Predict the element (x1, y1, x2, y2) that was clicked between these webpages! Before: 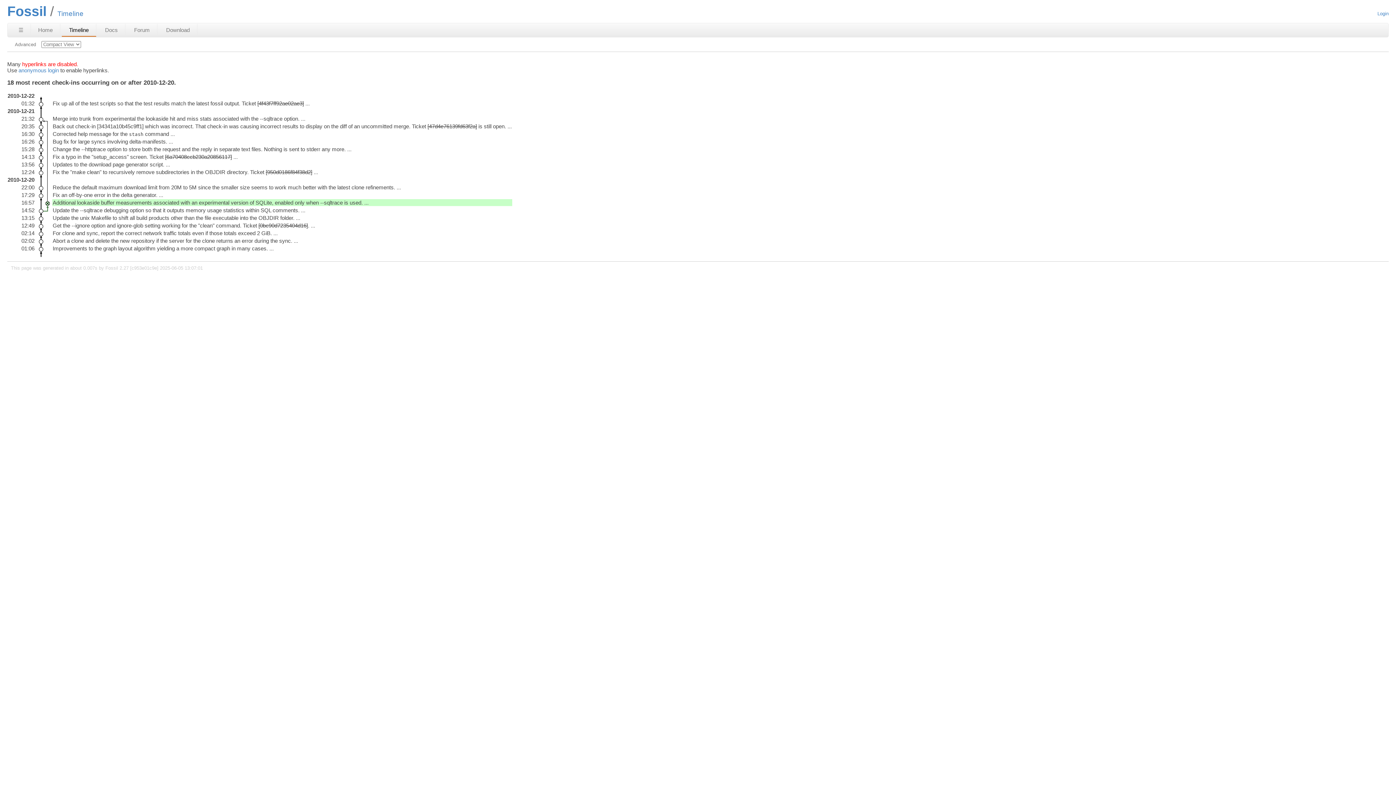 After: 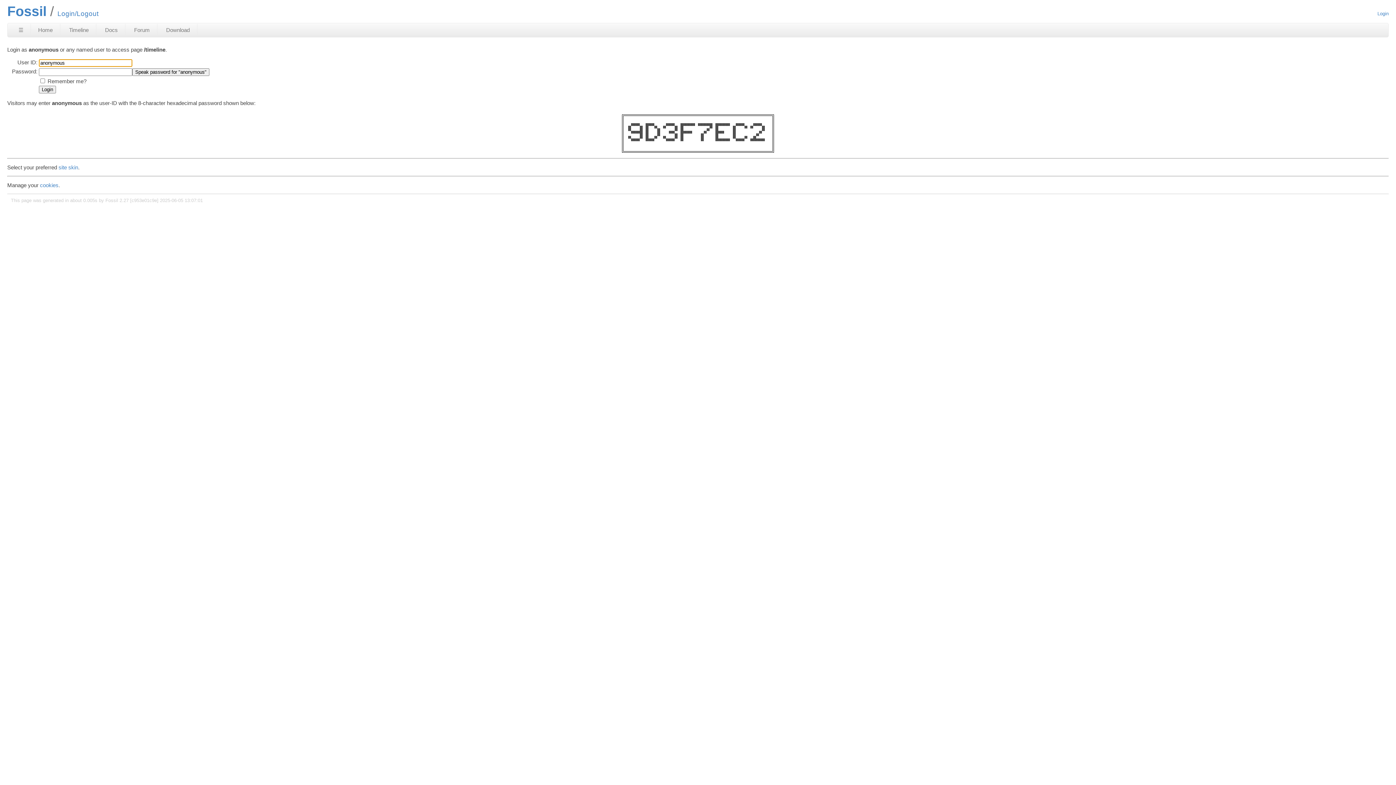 Action: bbox: (18, 67, 58, 73) label: anonymous login